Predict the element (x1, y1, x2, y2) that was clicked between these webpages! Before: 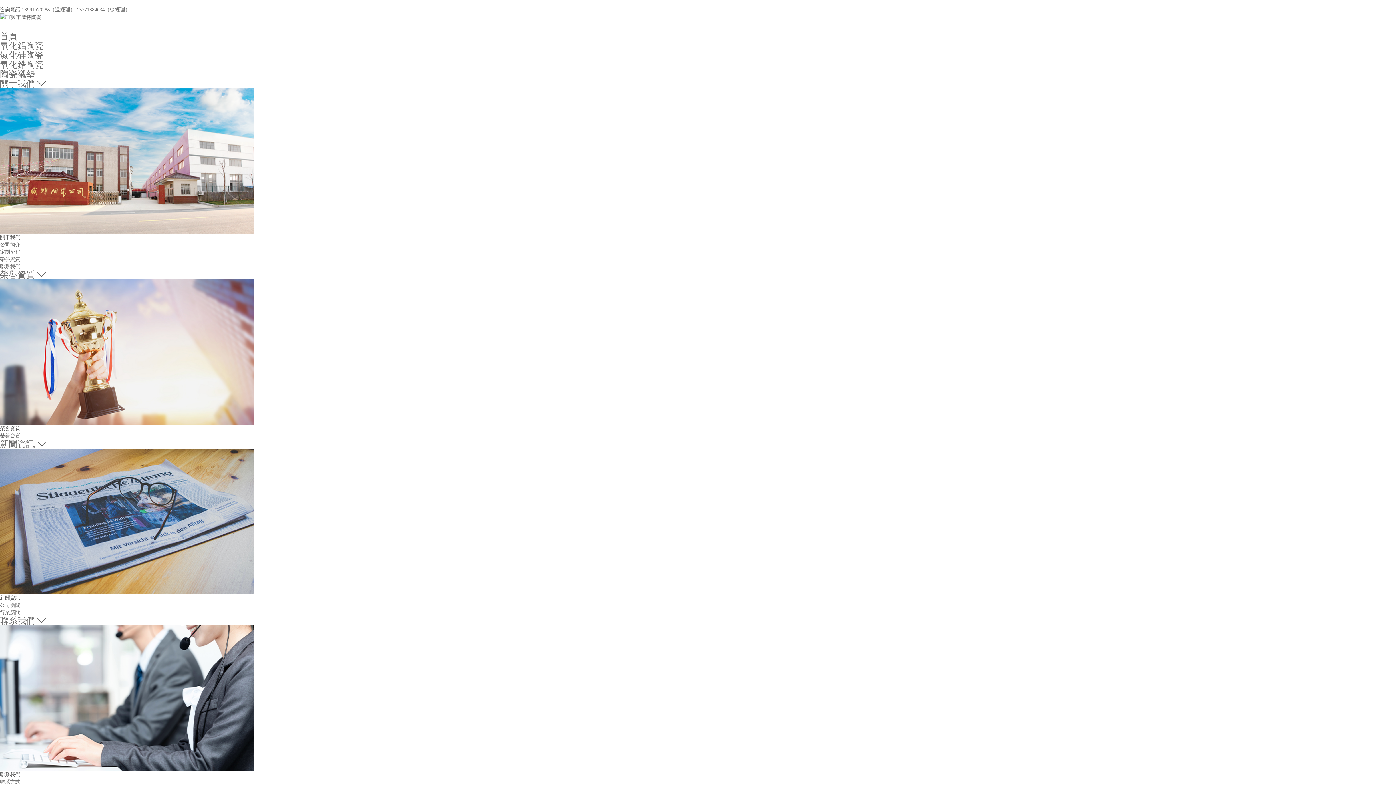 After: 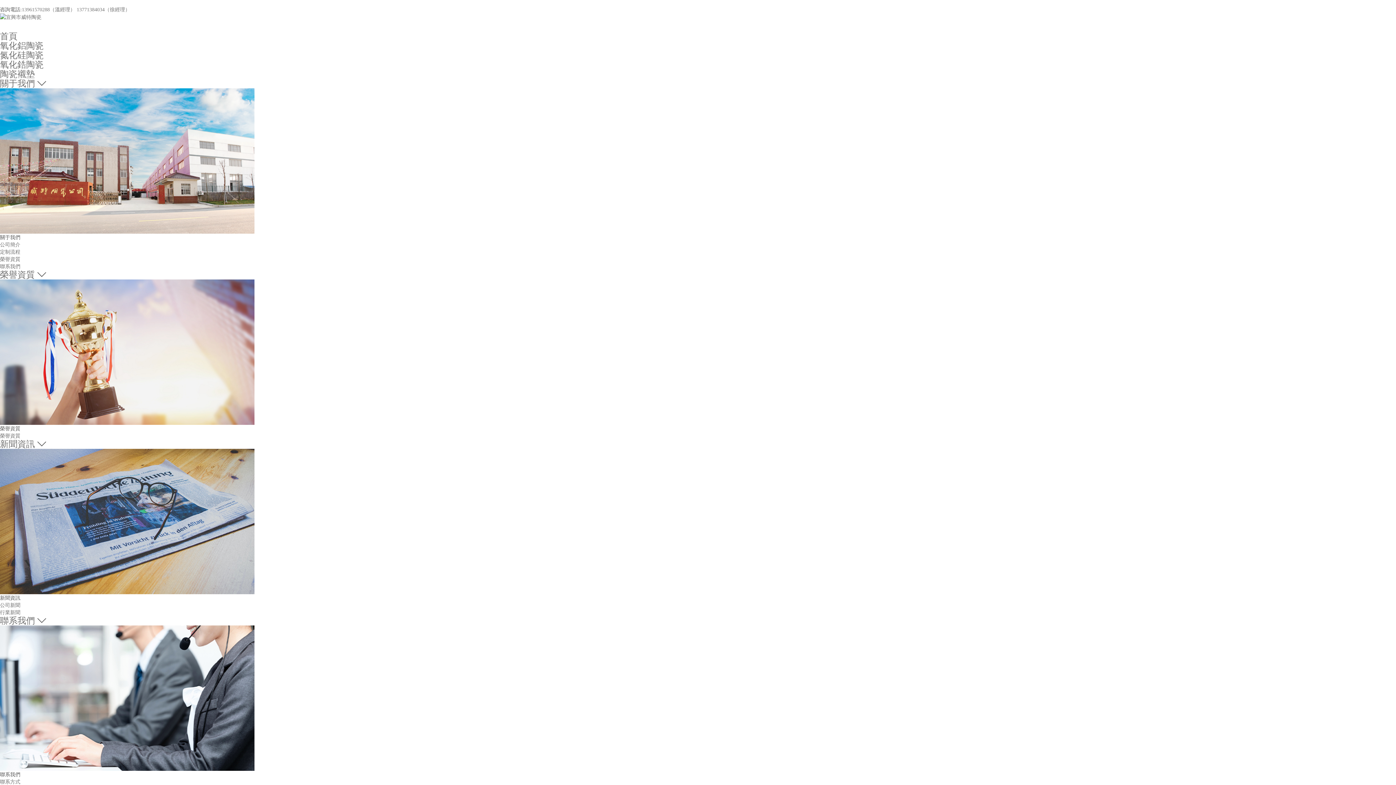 Action: bbox: (0, 779, 20, 785) label: 聯系方式